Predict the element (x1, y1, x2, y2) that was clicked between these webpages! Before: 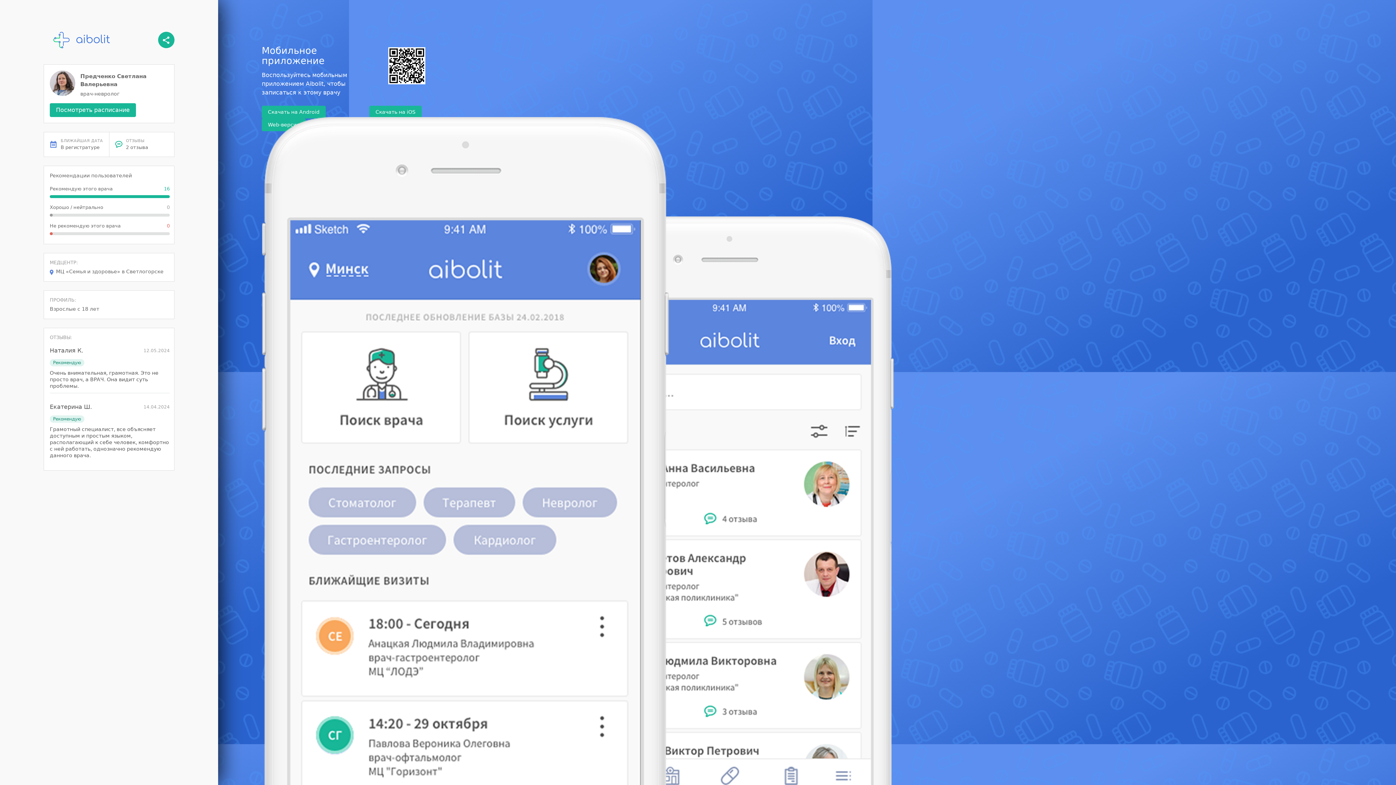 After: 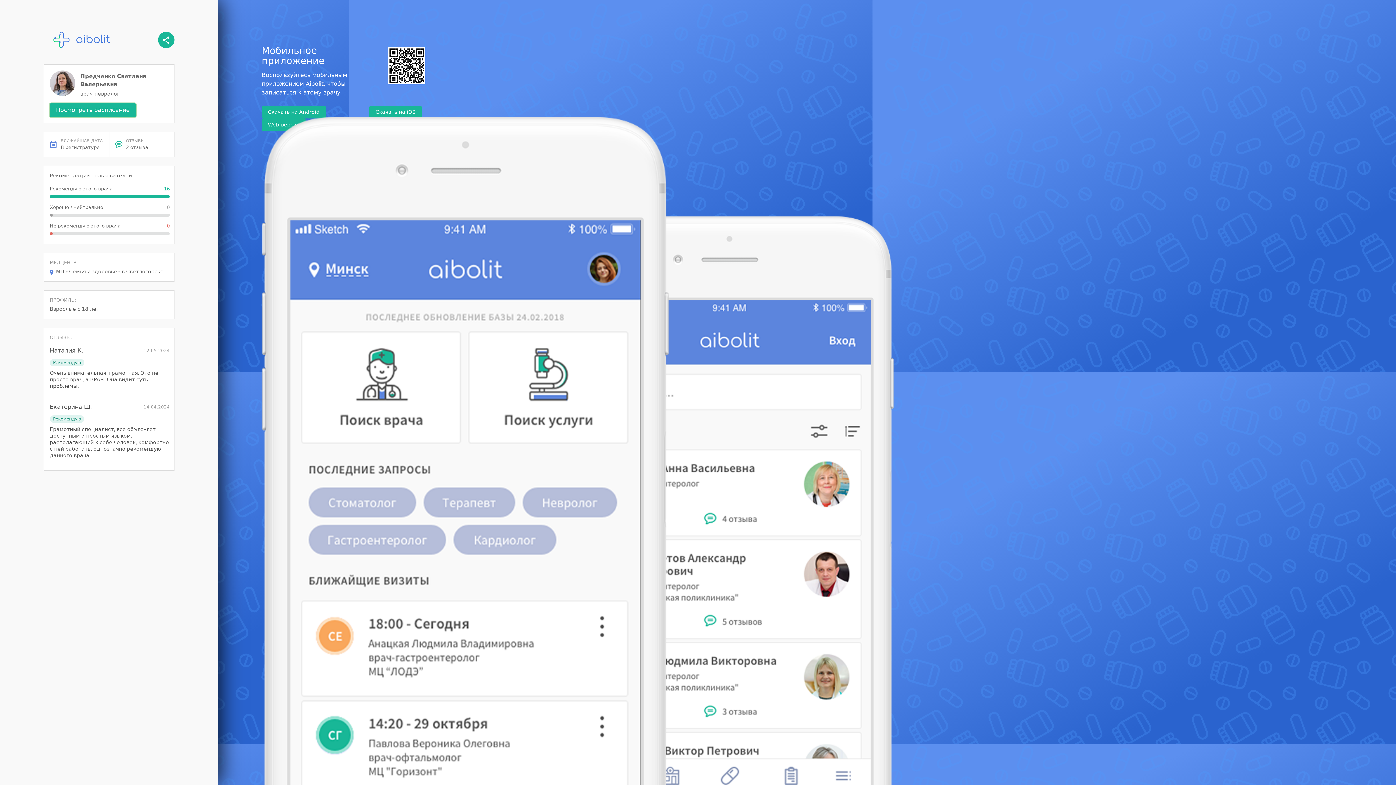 Action: label: Посмотреть расписание bbox: (49, 103, 136, 117)